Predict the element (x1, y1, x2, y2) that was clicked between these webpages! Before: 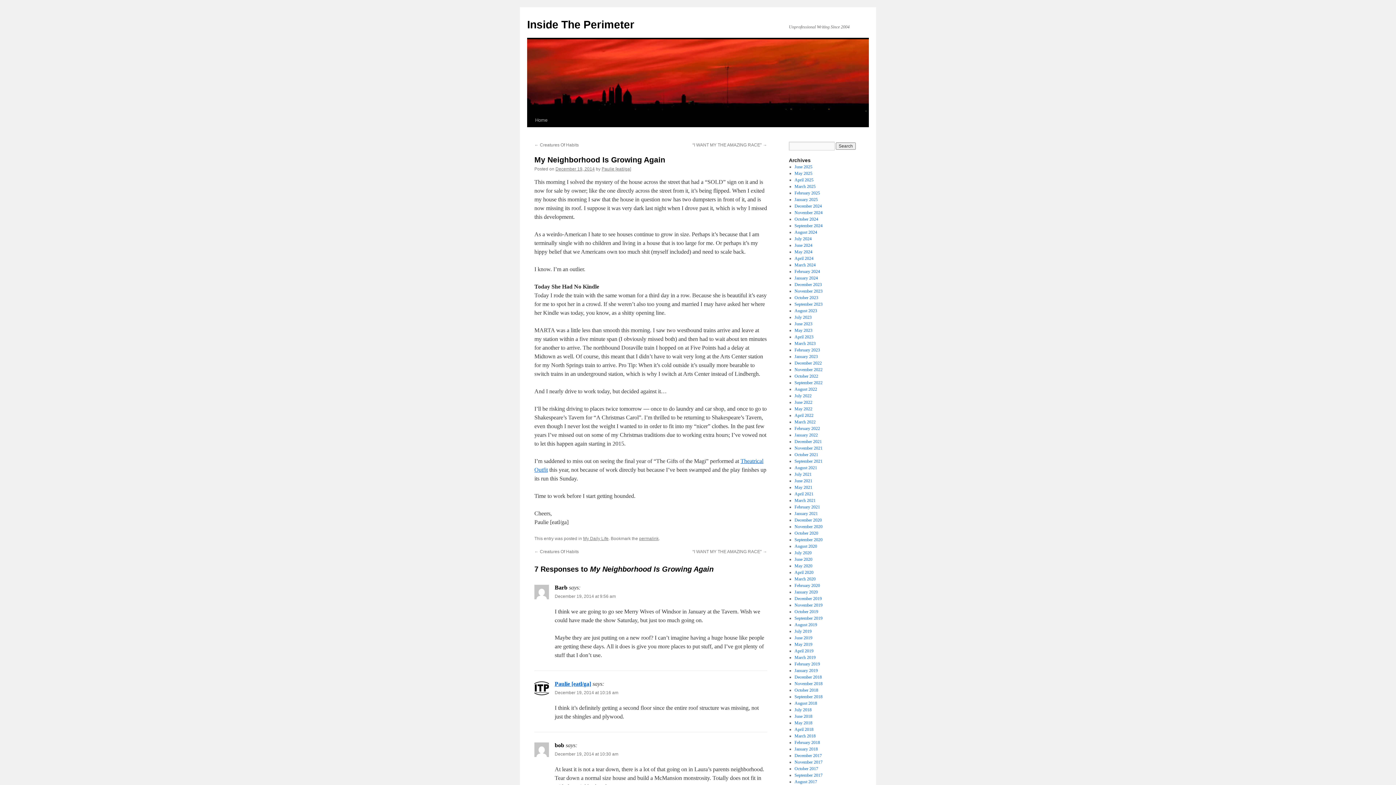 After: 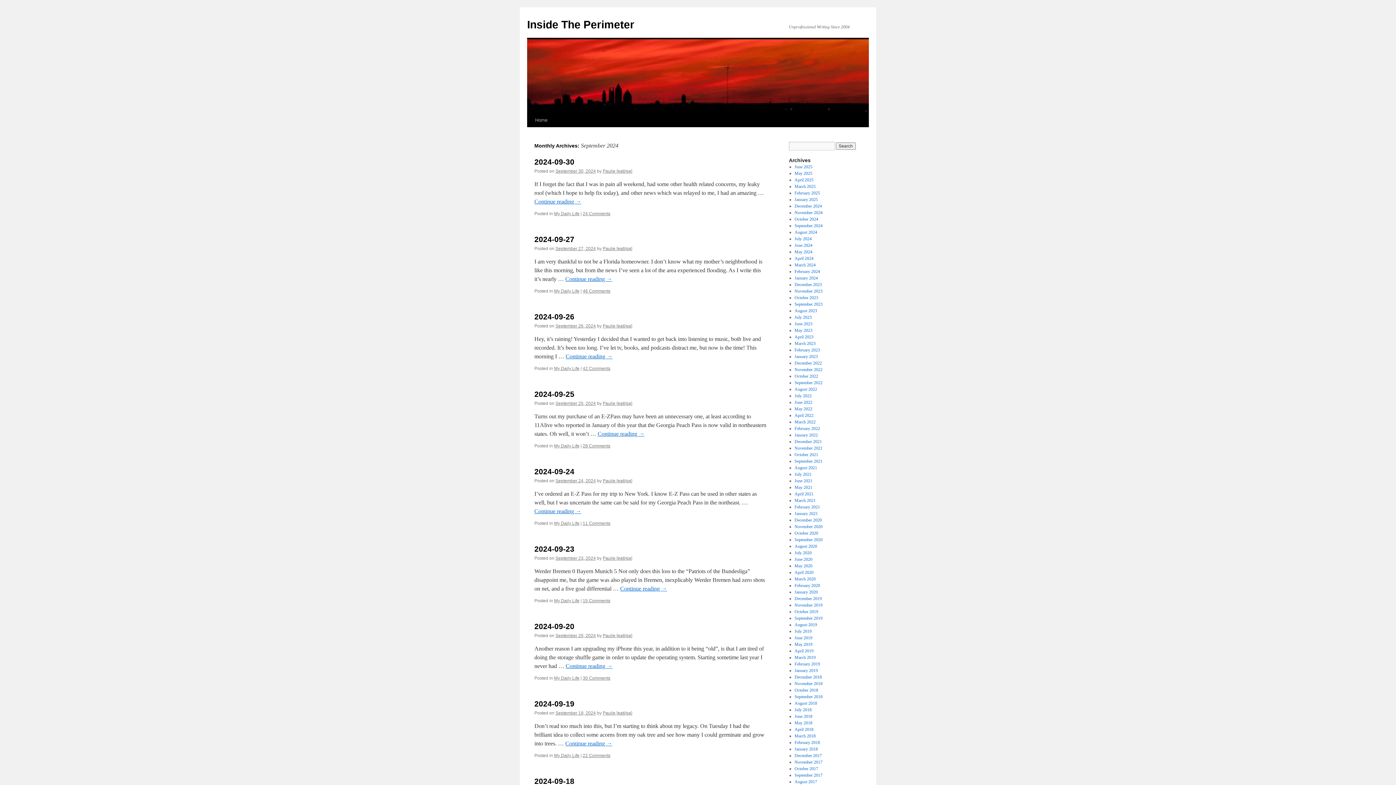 Action: bbox: (794, 223, 822, 228) label: September 2024